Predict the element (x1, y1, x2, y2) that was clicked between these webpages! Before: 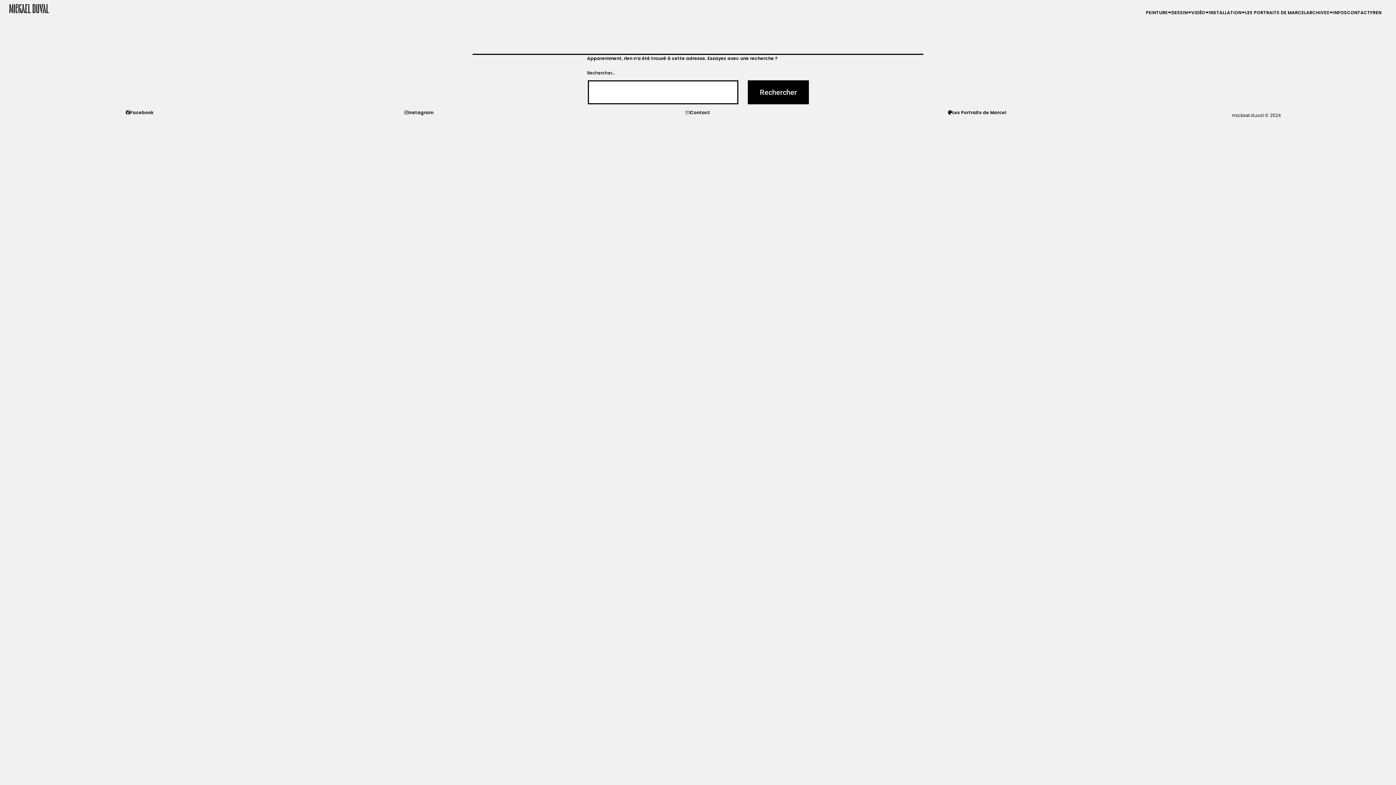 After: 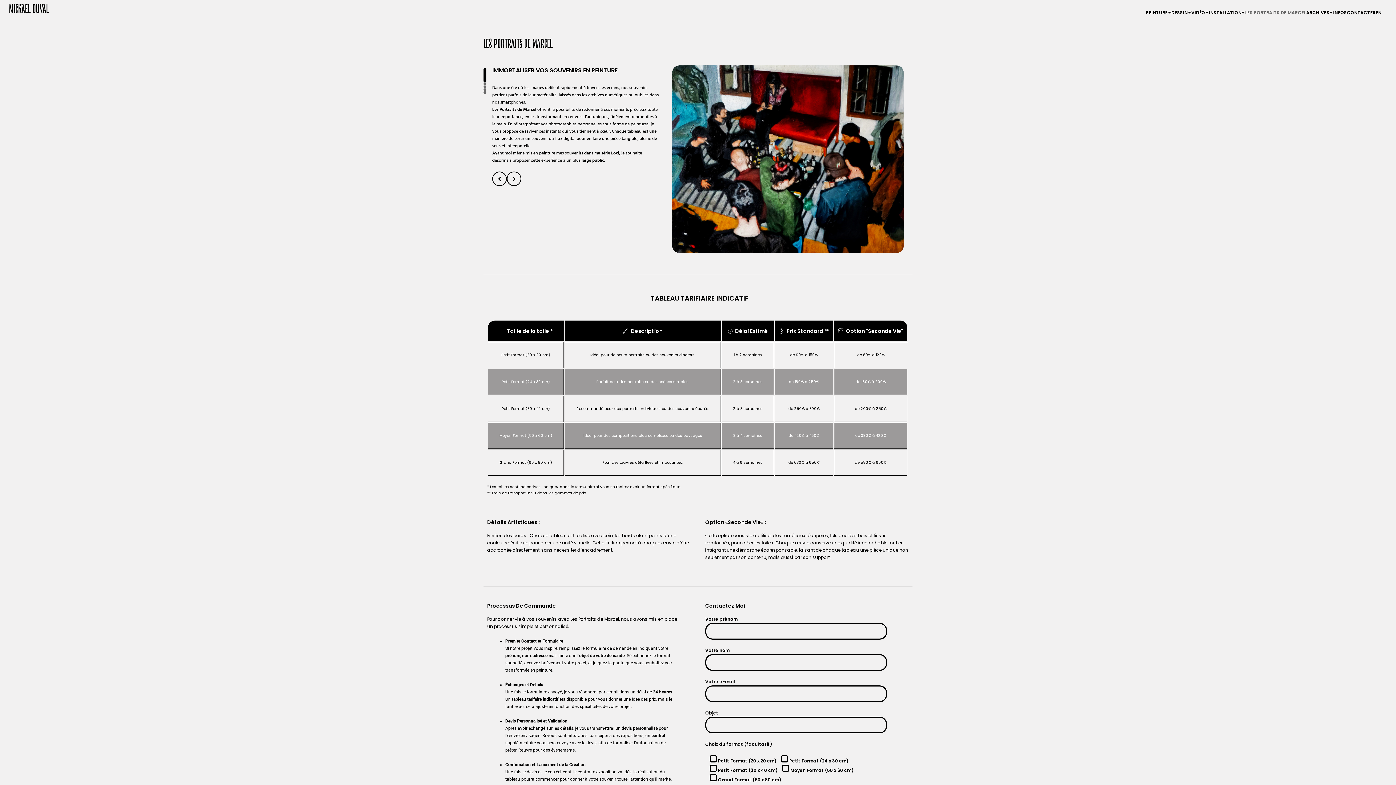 Action: label: Les Portraits de Marcel bbox: (939, 106, 1015, 119)